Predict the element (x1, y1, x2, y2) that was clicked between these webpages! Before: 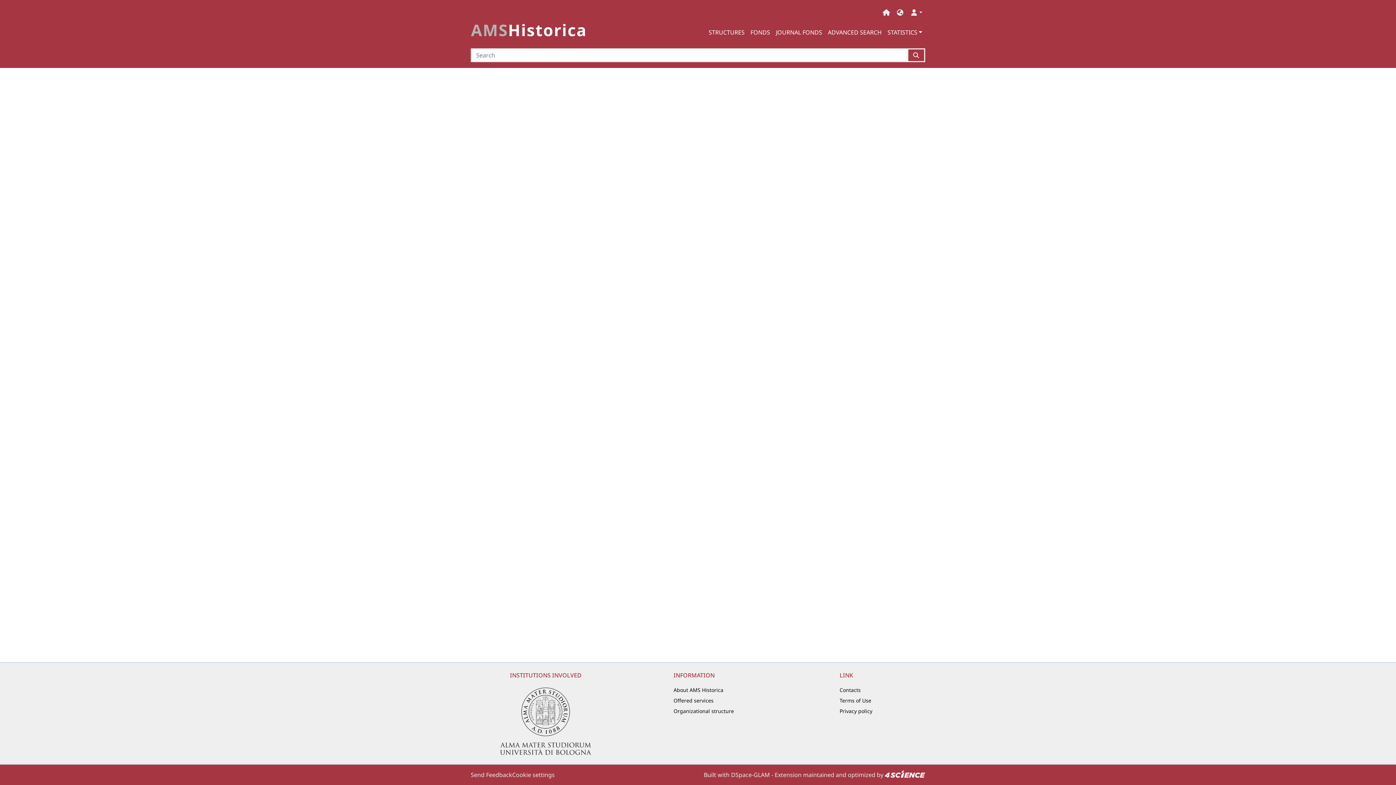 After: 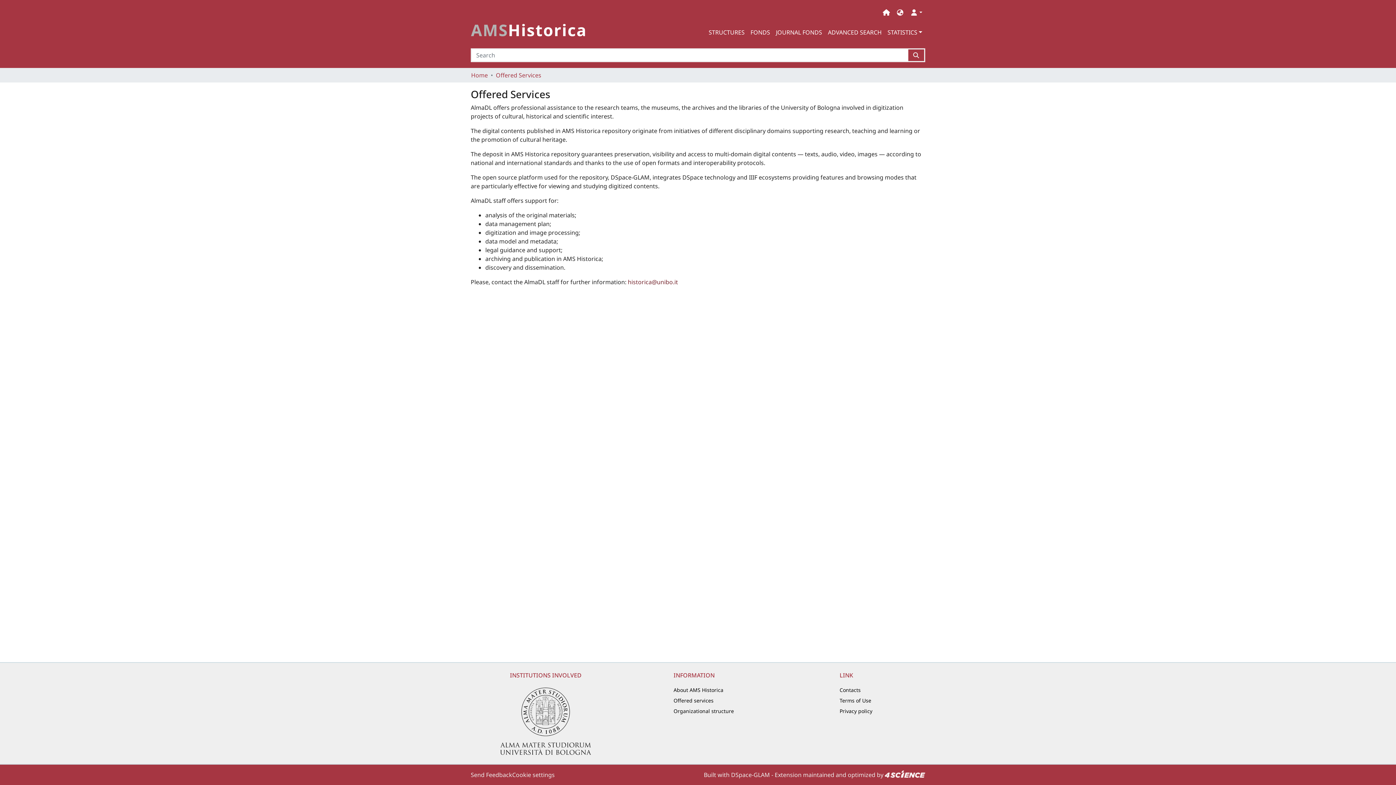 Action: bbox: (673, 695, 713, 706) label: Offered services